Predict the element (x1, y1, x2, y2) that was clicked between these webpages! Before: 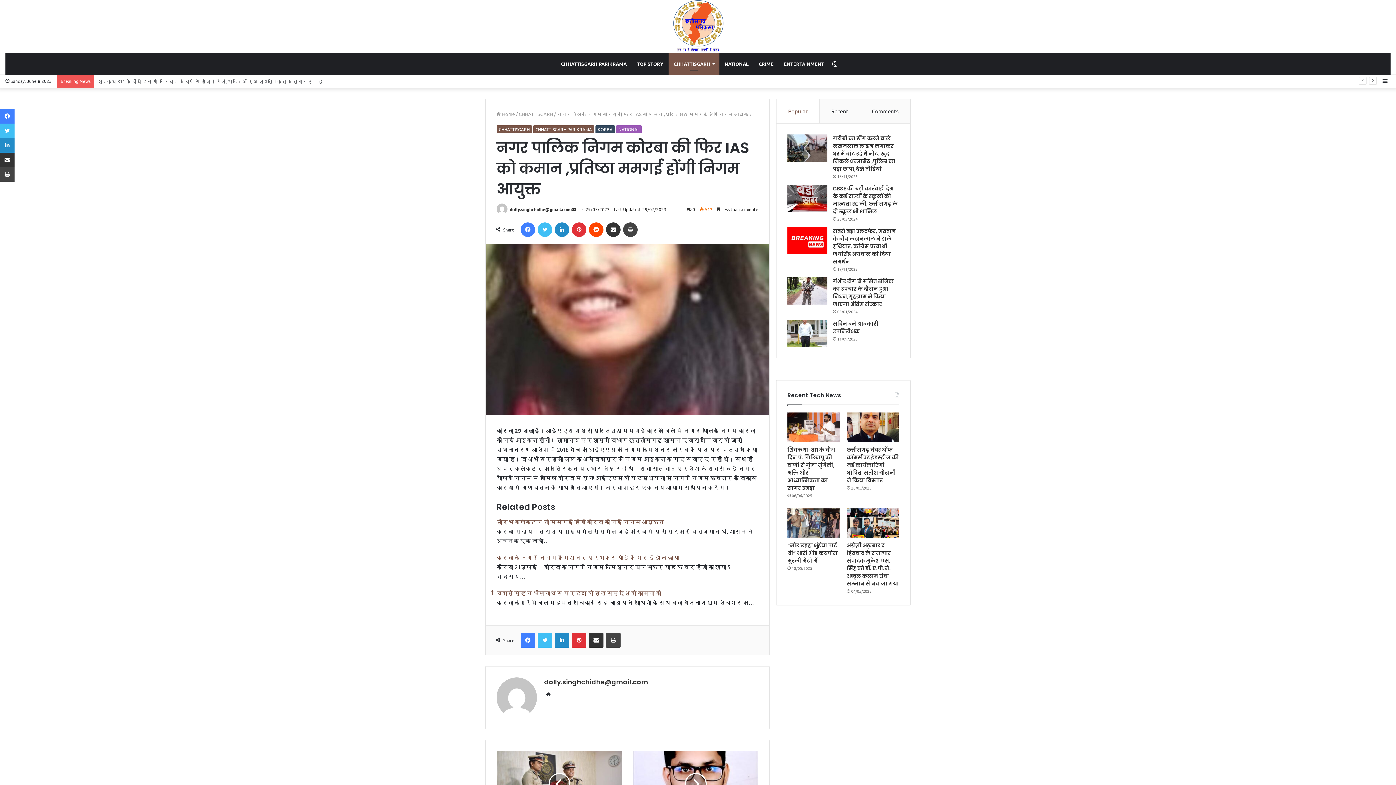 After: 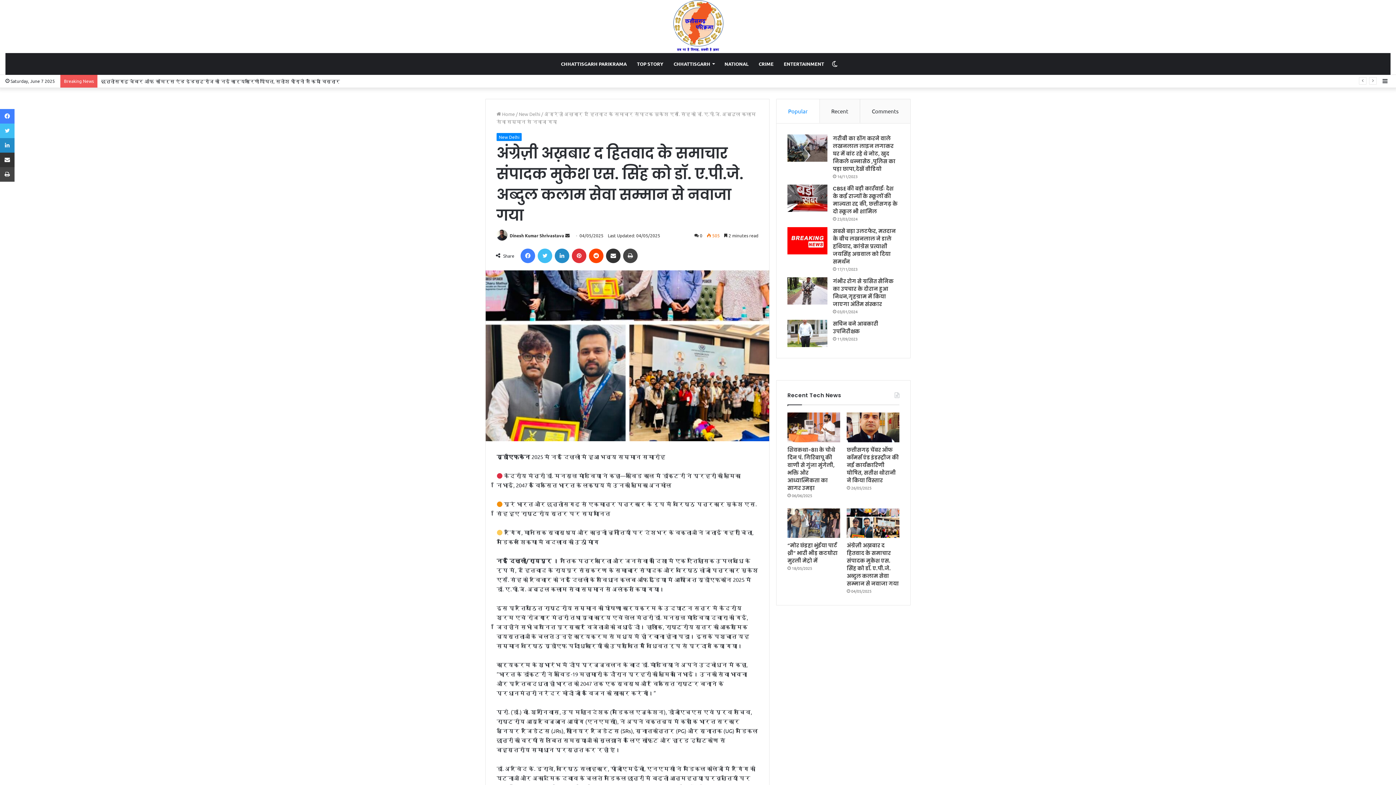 Action: bbox: (847, 542, 899, 587) label: अंग्रेज़ी अख़बार द हितवाद के समाचार संपादक मुकेश एस. सिंह को डॉ. ए.पी.जे. अब्दुल कलाम सेवा सम्मान से नवाजा गया